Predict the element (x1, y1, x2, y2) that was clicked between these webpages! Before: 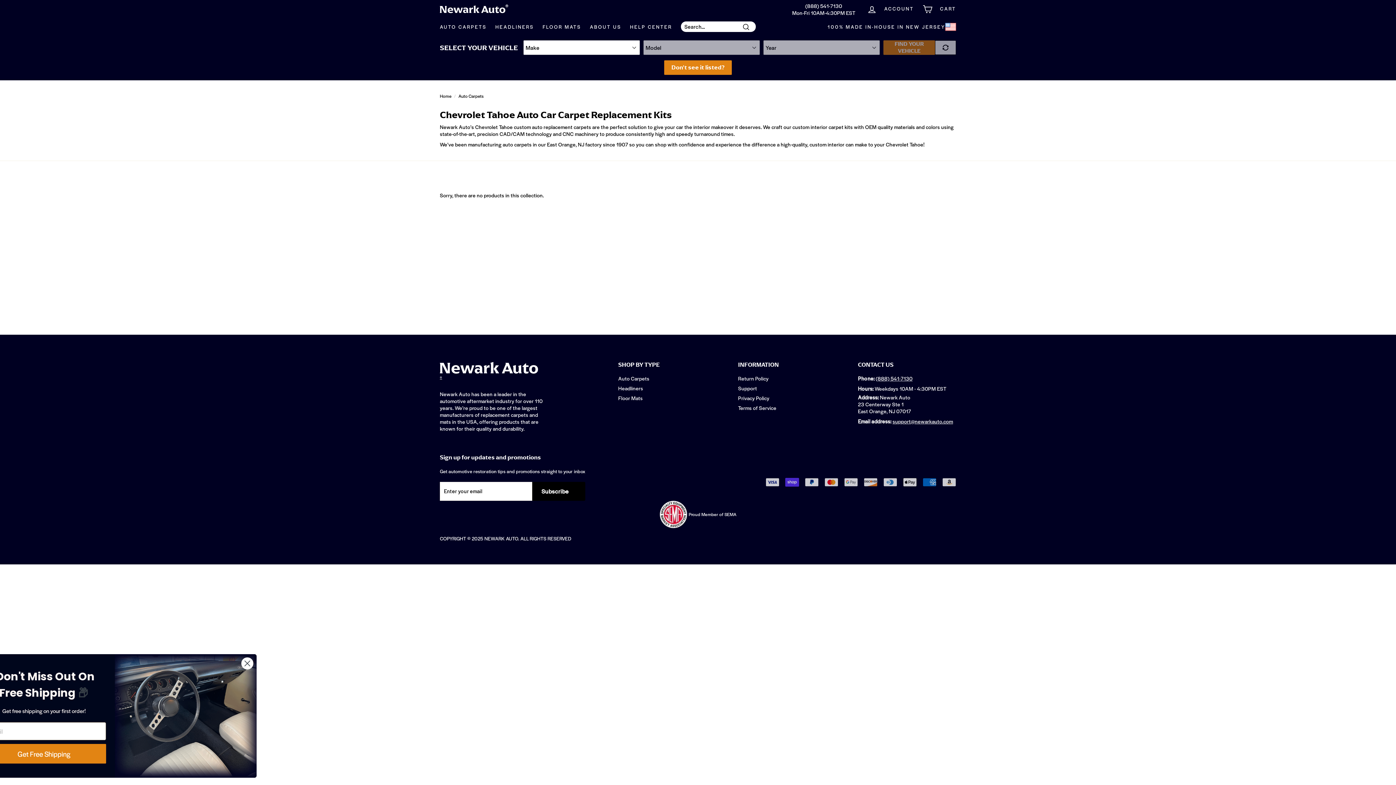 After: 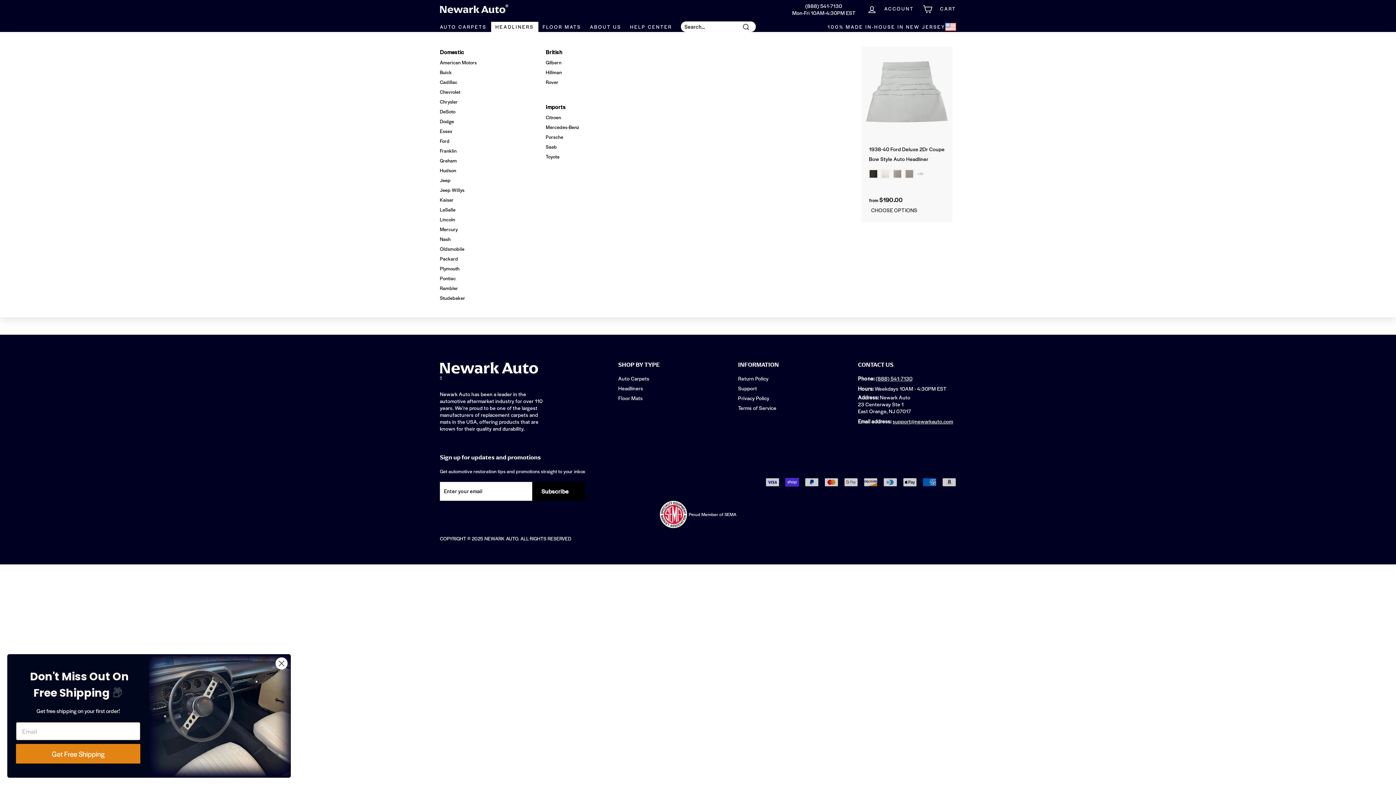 Action: bbox: (491, 21, 538, 31) label: HEADLINERS